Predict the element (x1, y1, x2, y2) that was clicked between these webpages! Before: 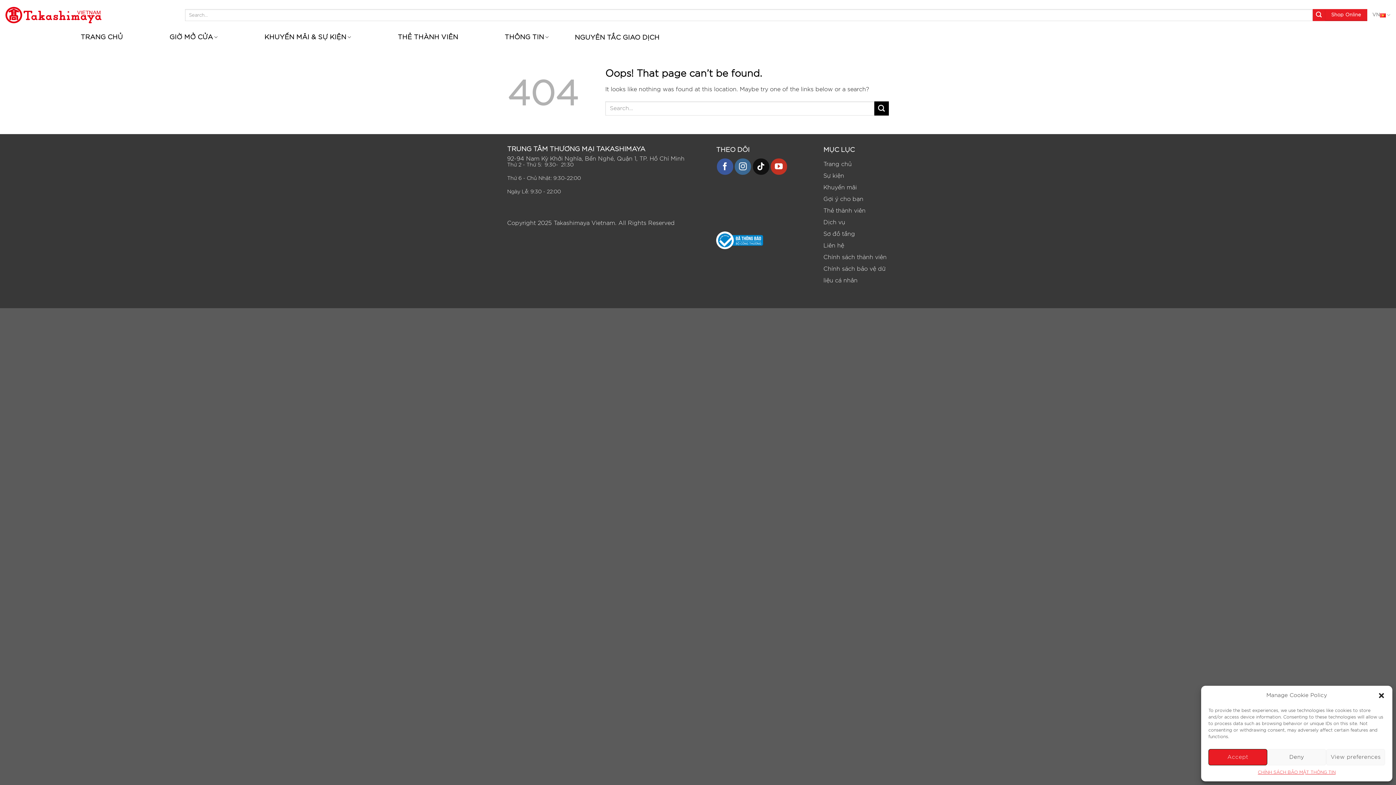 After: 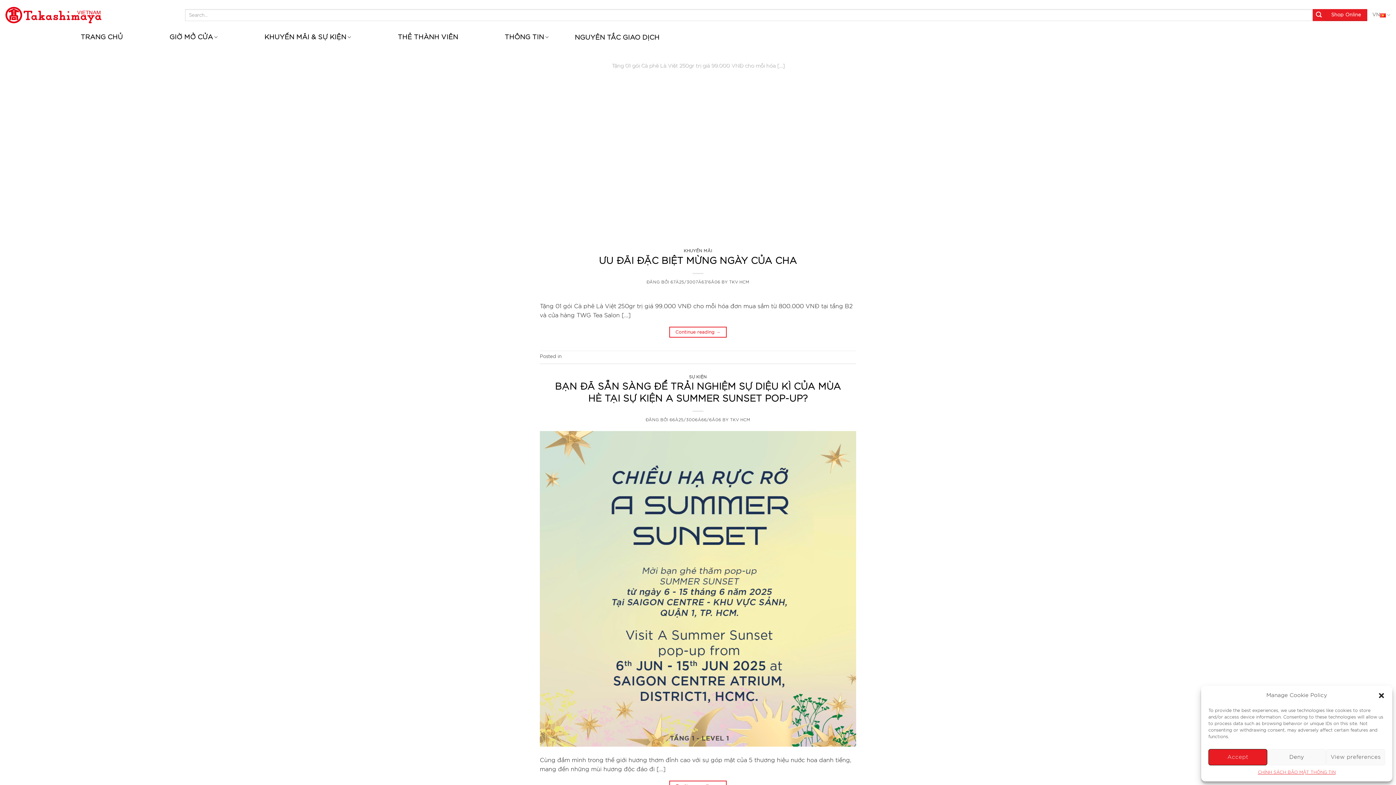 Action: bbox: (1313, 9, 1325, 21) label: Submit